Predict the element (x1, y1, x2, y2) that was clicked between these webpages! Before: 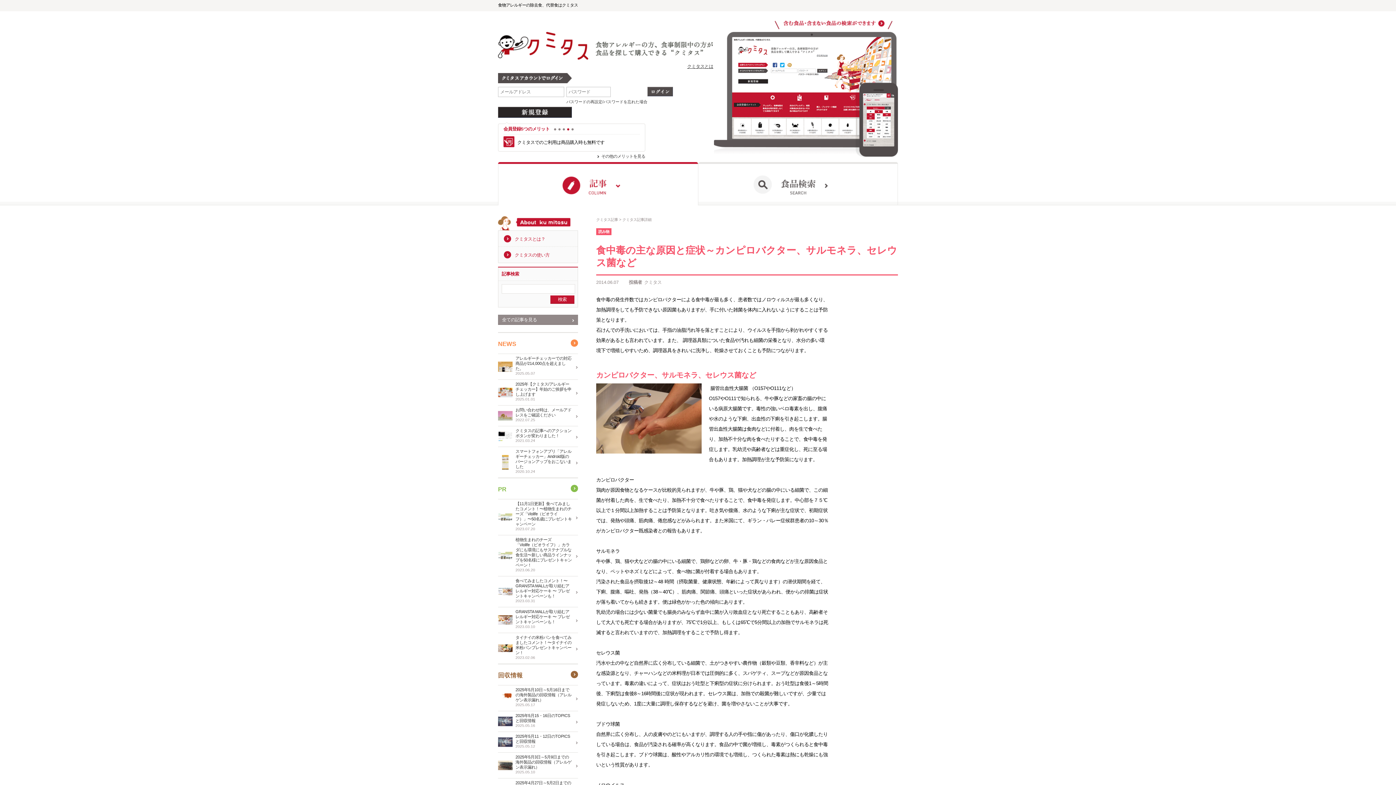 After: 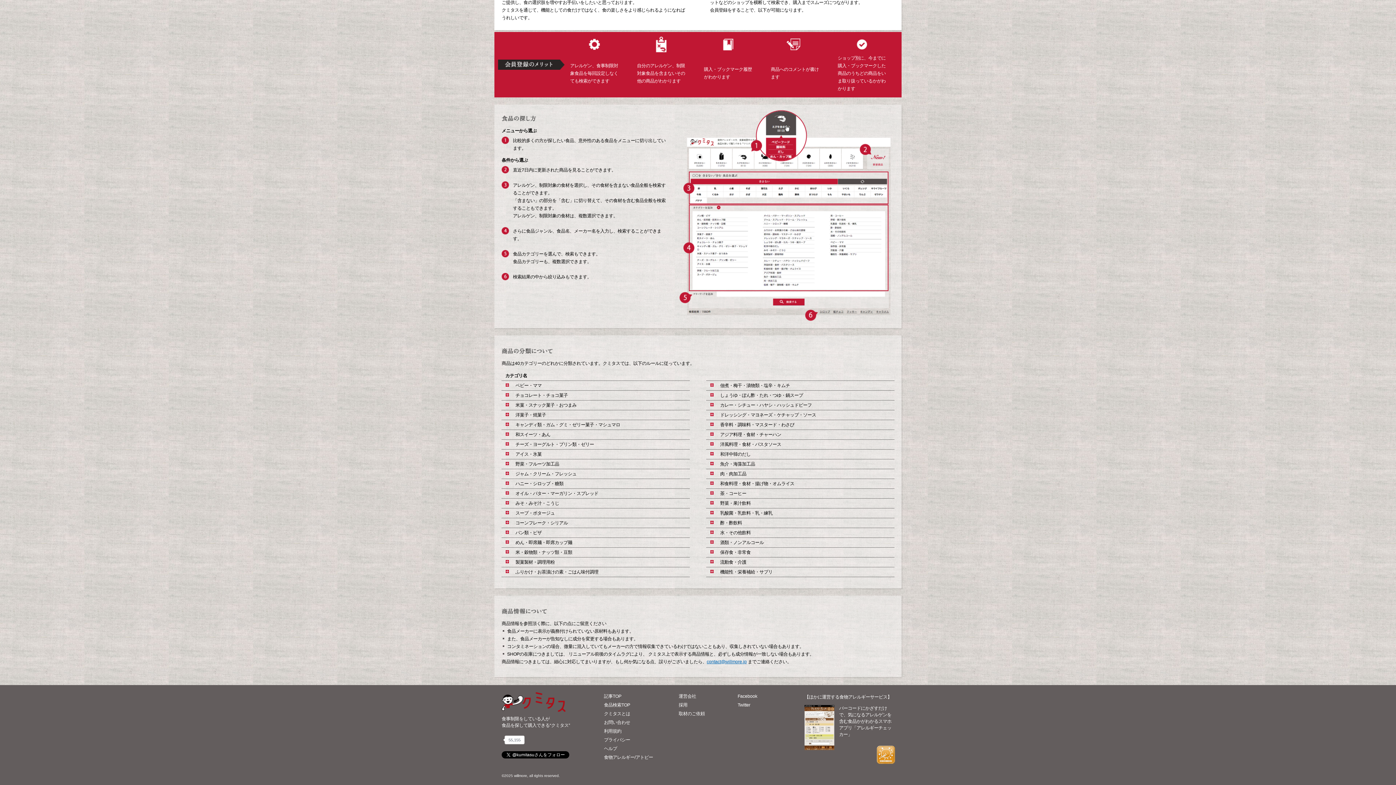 Action: label: クミタスの使い方 bbox: (498, 246, 577, 262)